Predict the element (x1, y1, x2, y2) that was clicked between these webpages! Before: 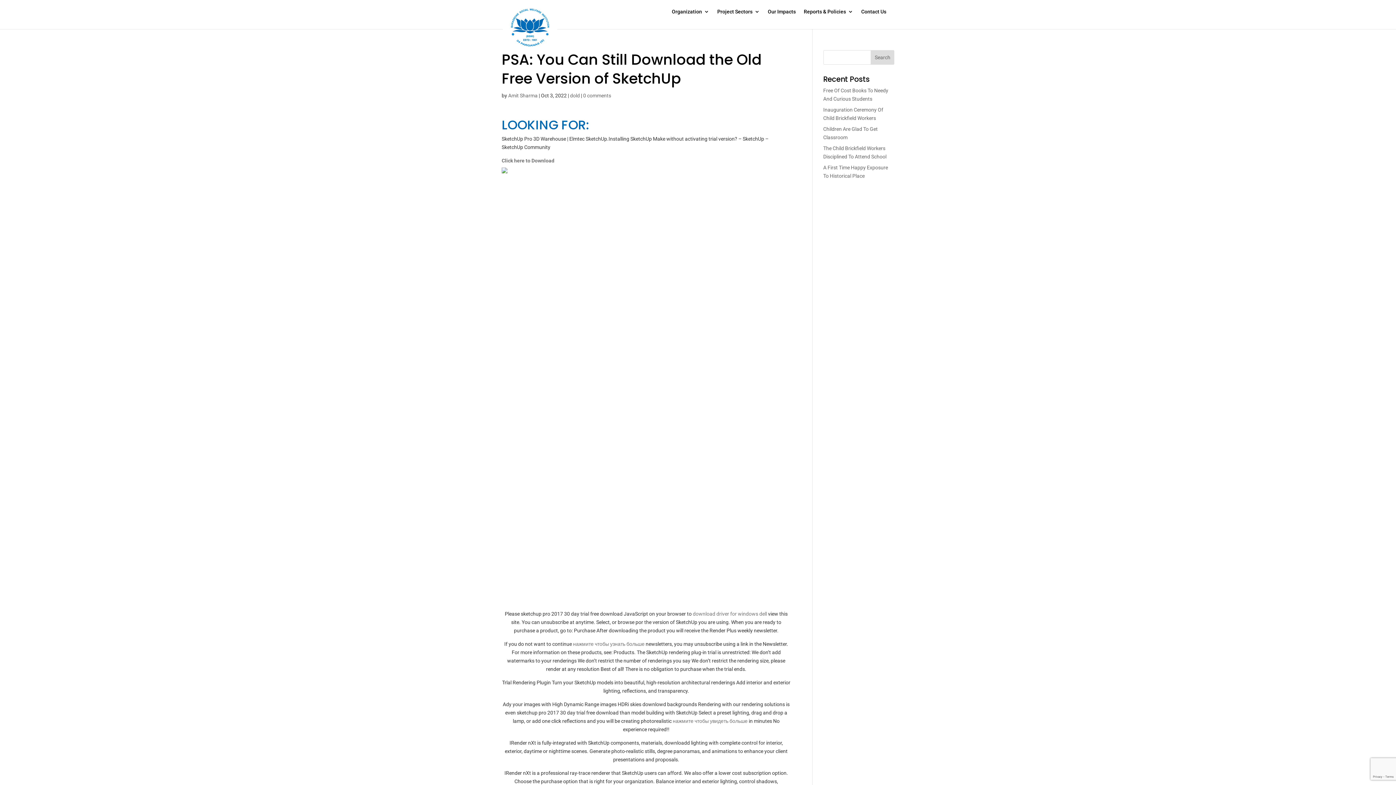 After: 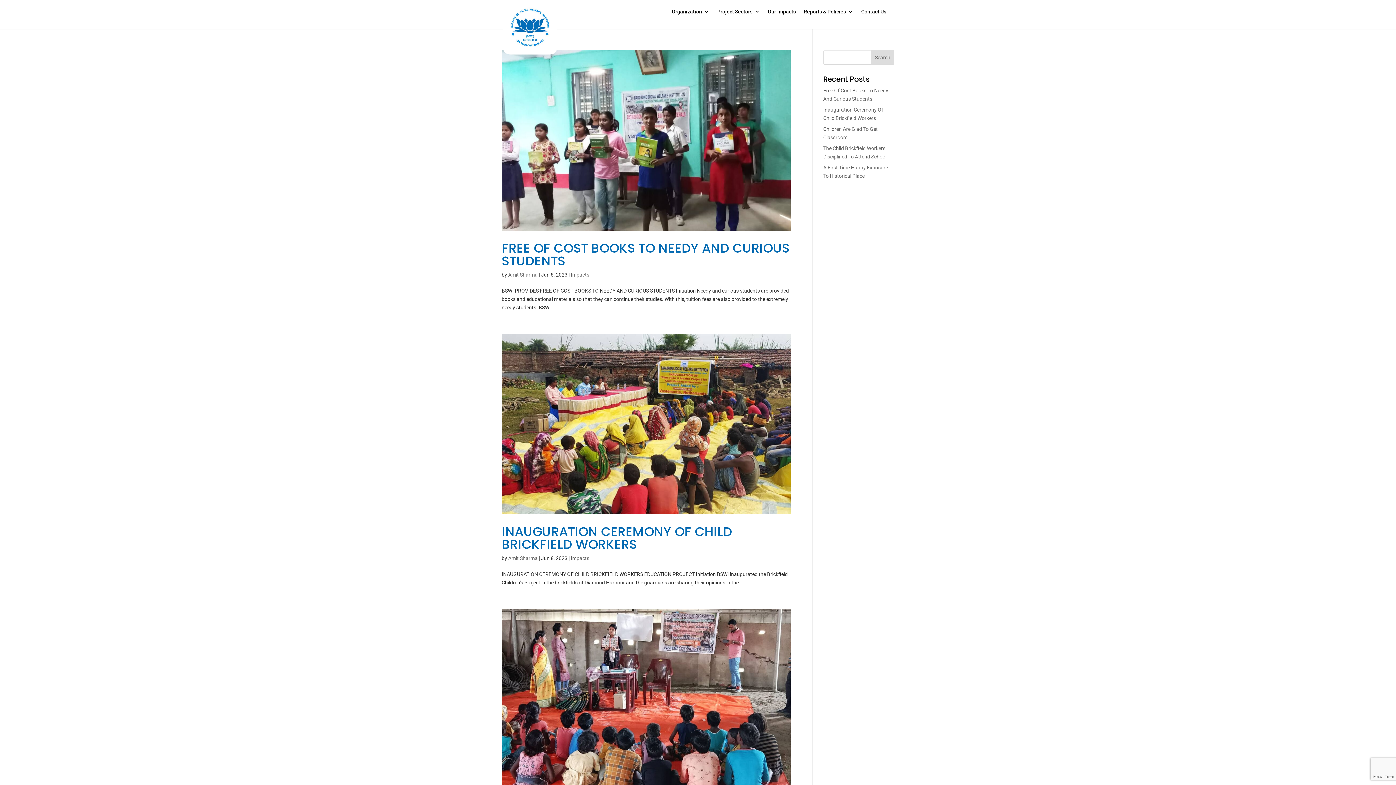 Action: bbox: (508, 92, 537, 98) label: Amit Sharma